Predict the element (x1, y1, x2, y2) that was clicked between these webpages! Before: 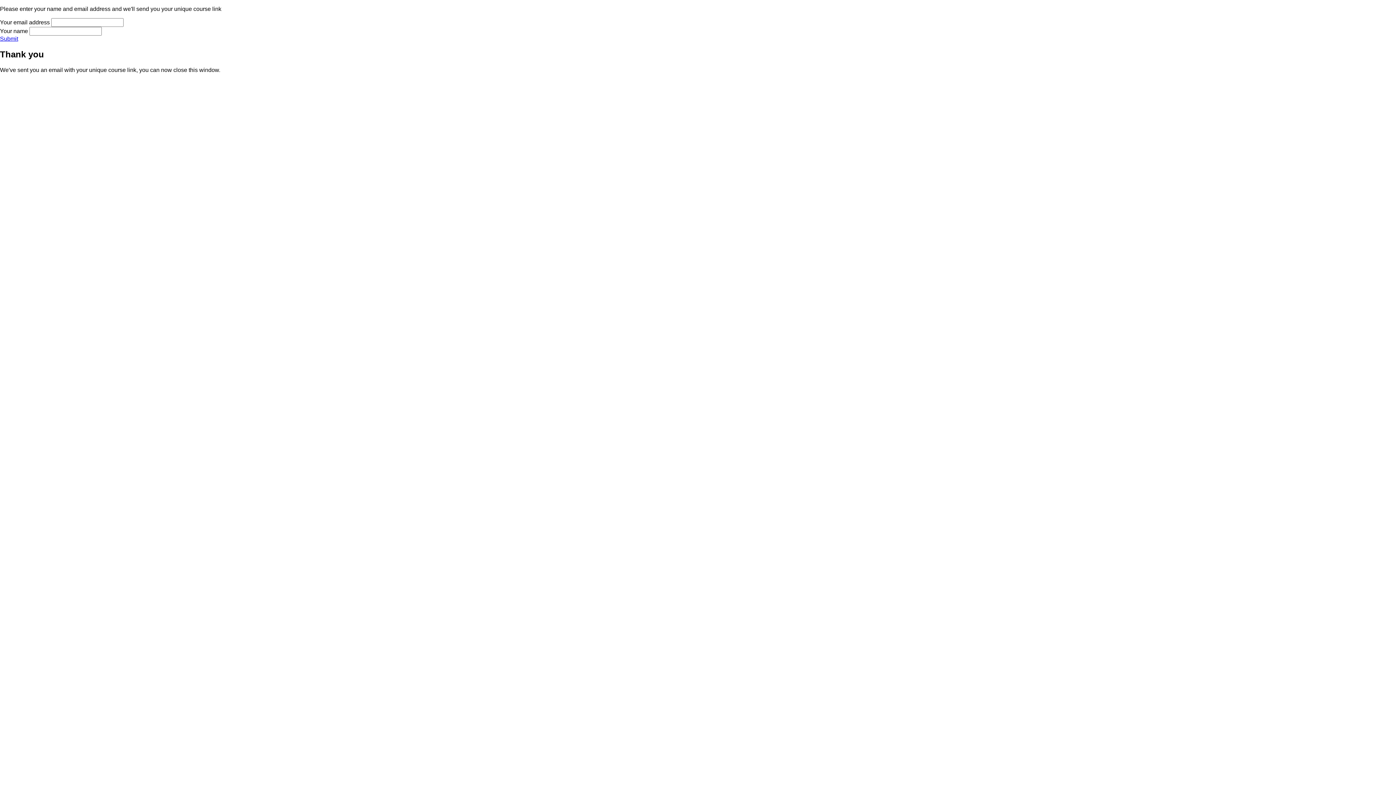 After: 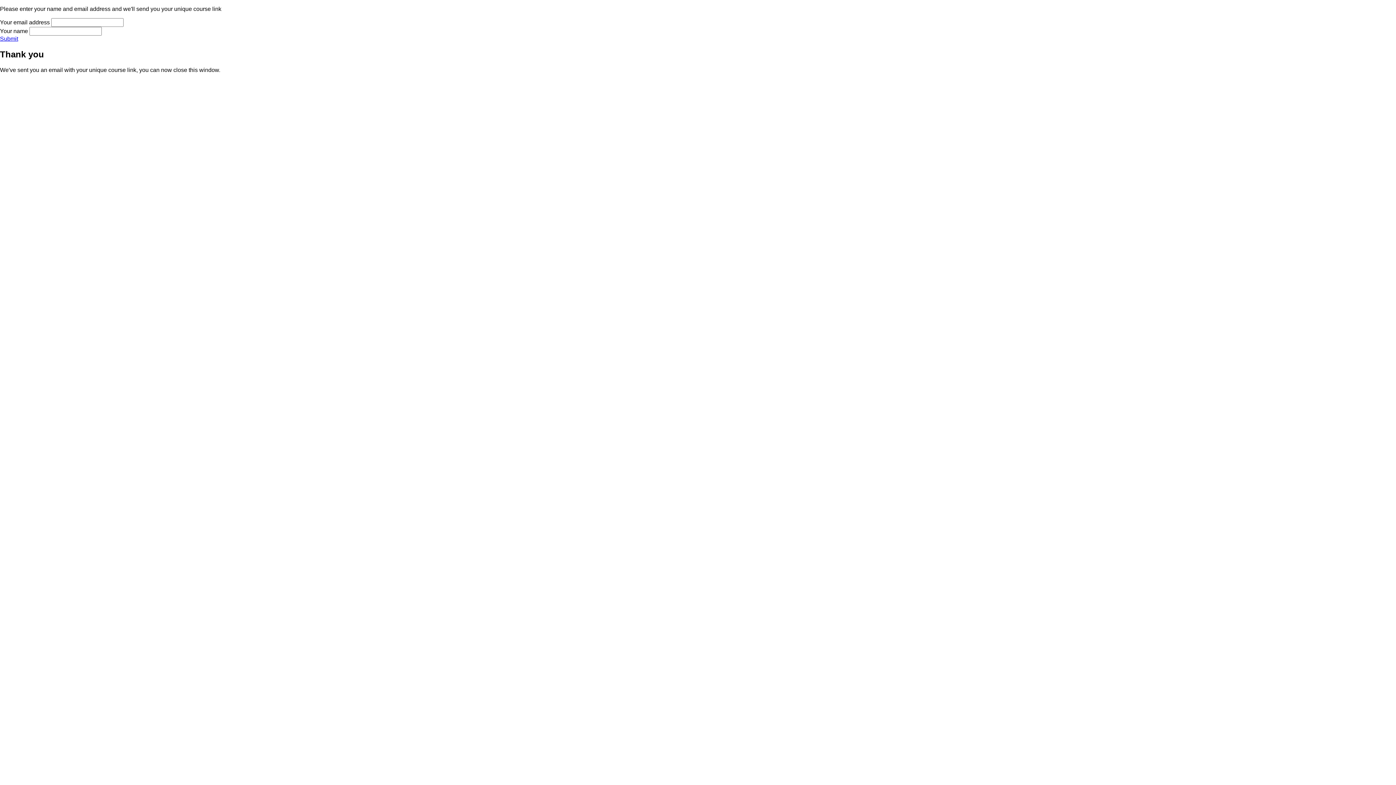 Action: bbox: (0, 35, 18, 41) label: Submit